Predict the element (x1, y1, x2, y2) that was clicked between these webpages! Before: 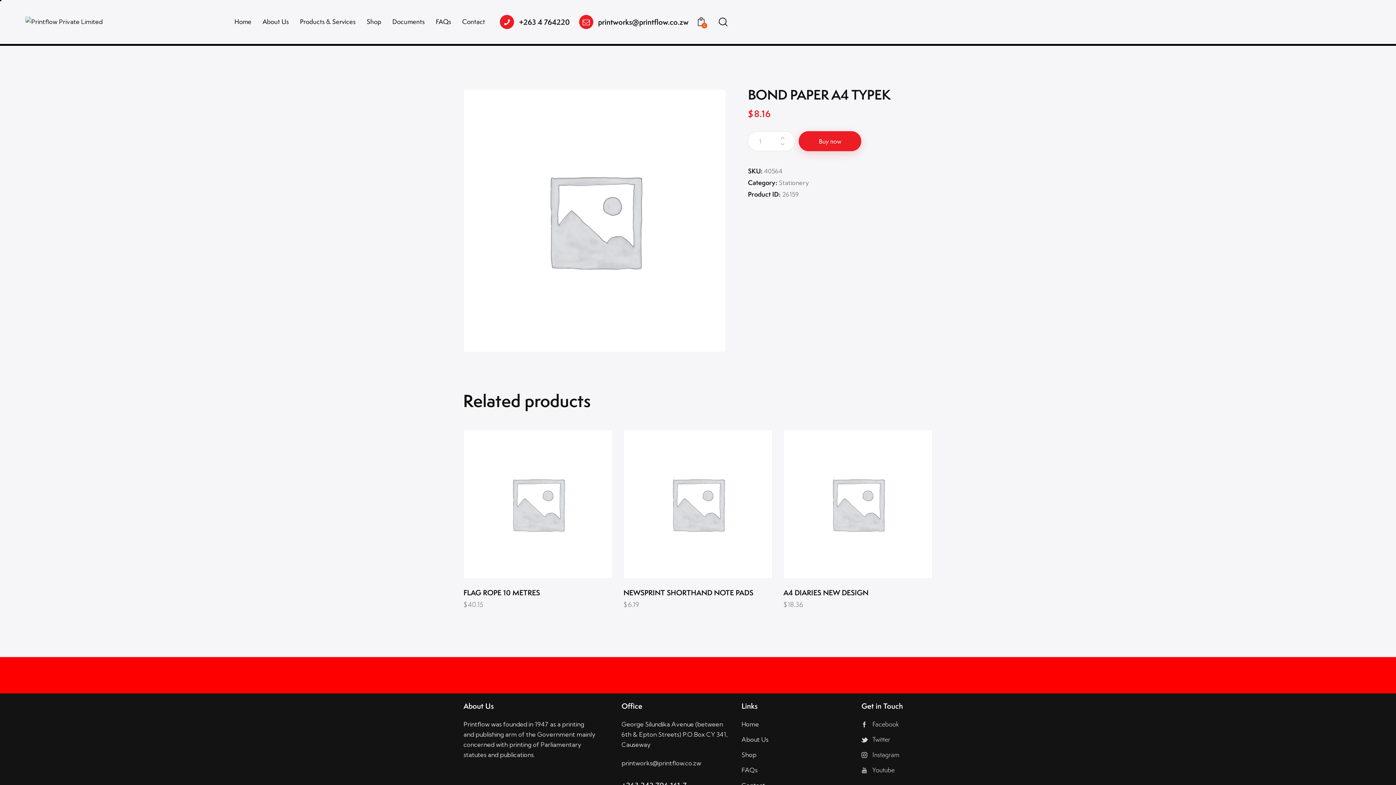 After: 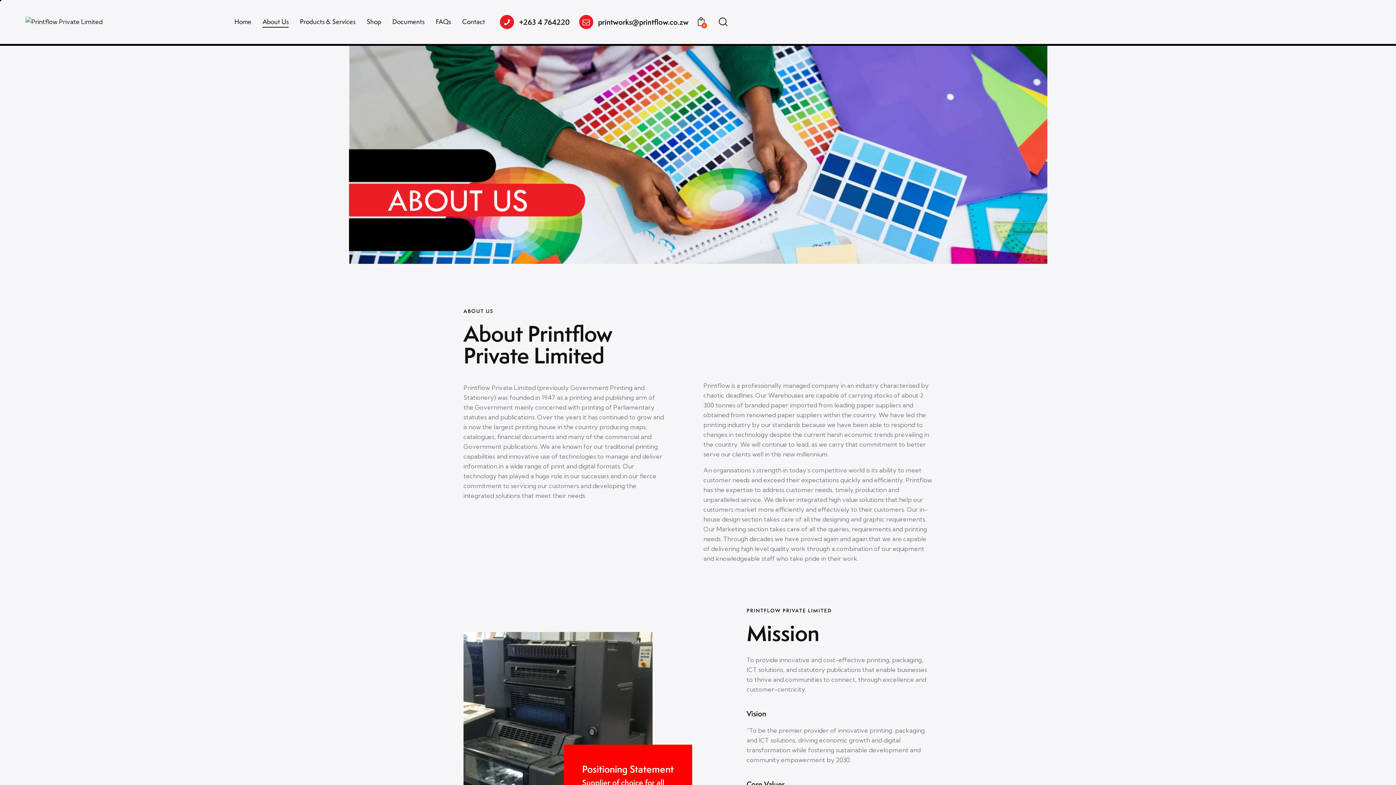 Action: label: About Us bbox: (257, 11, 294, 32)